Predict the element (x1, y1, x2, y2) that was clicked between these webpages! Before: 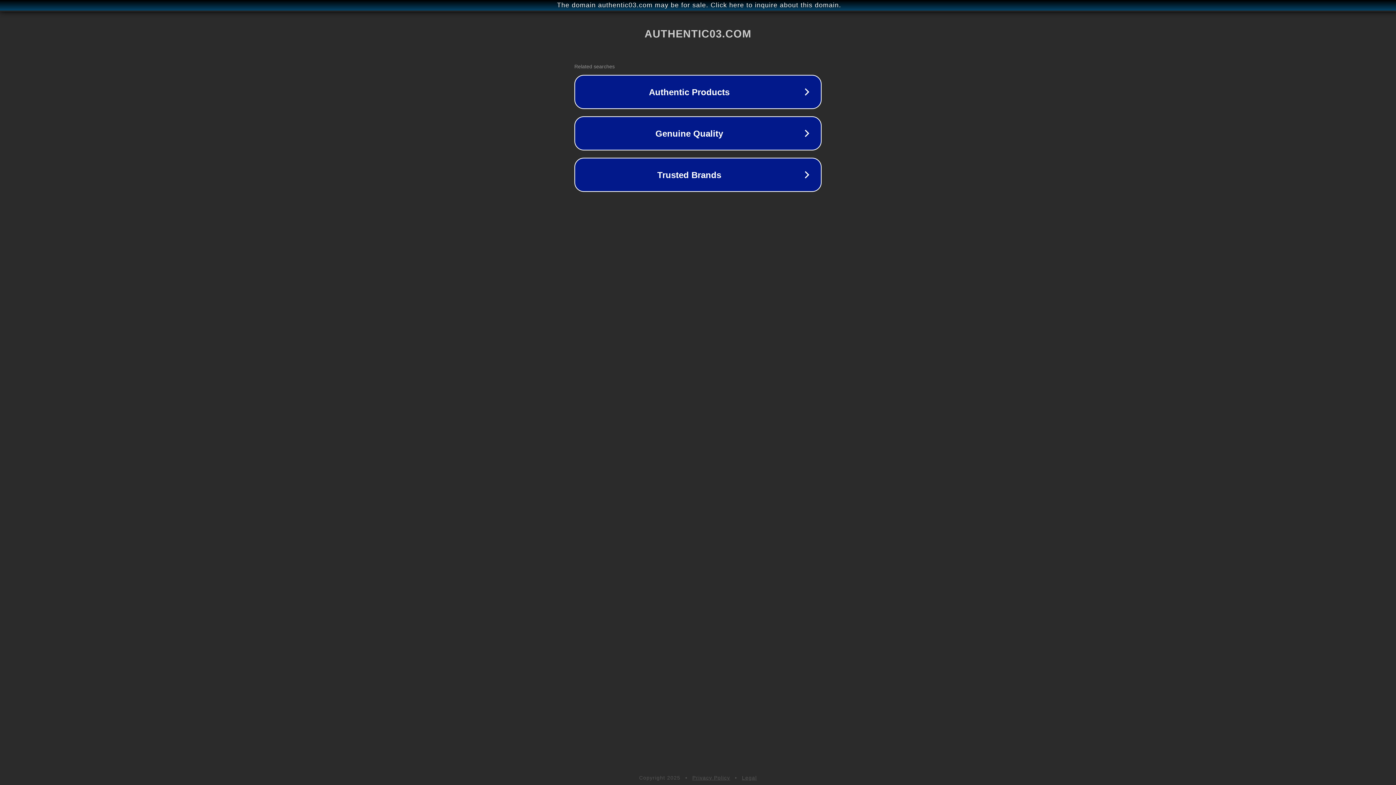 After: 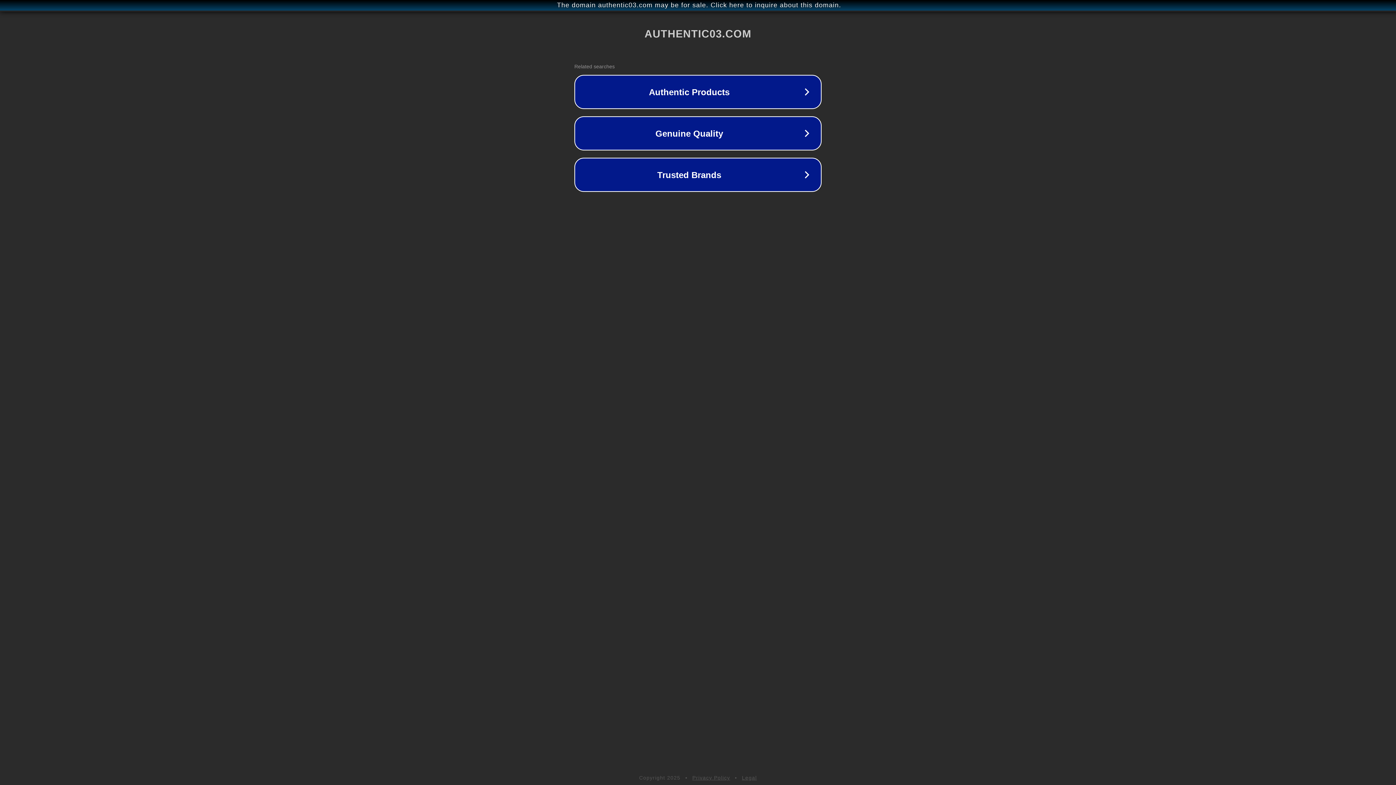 Action: bbox: (692, 775, 730, 781) label: Privacy Policy